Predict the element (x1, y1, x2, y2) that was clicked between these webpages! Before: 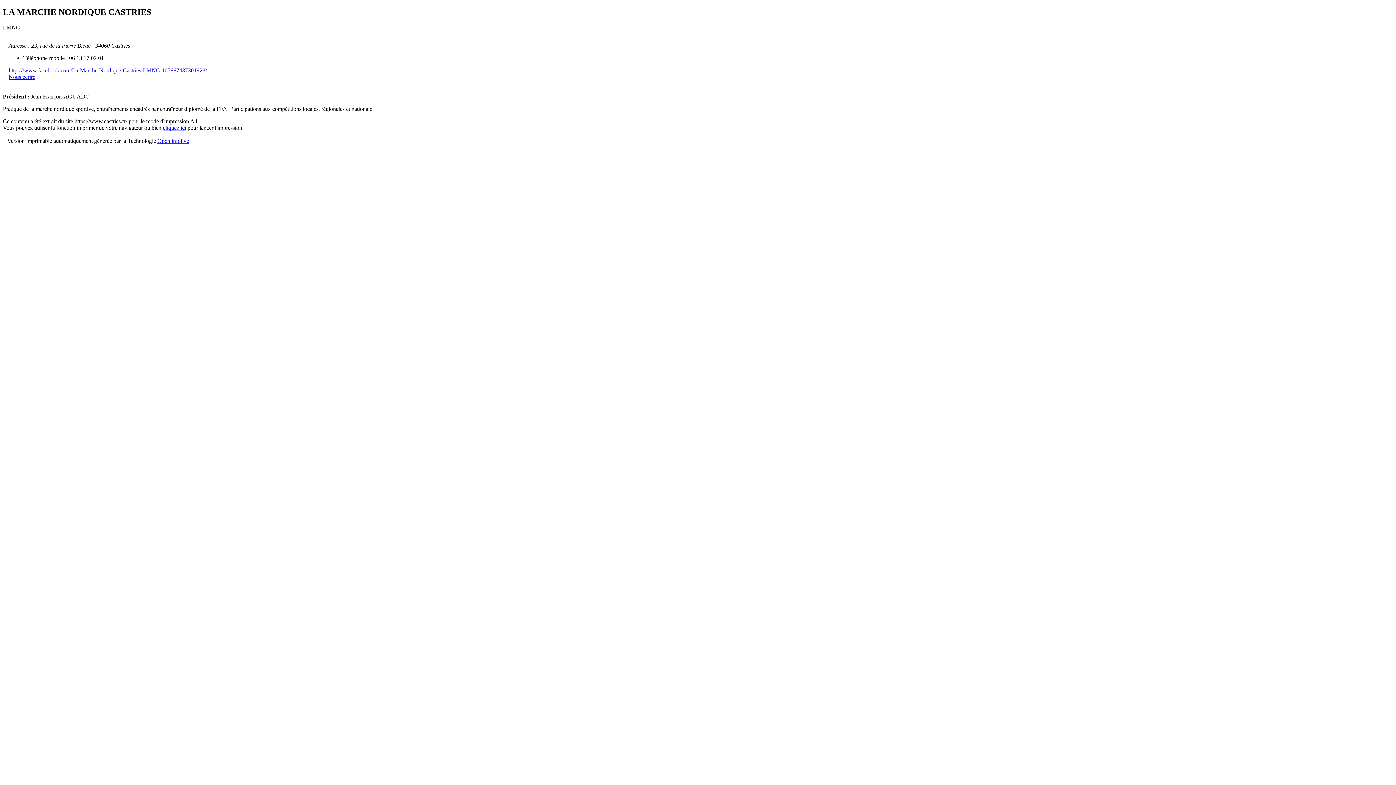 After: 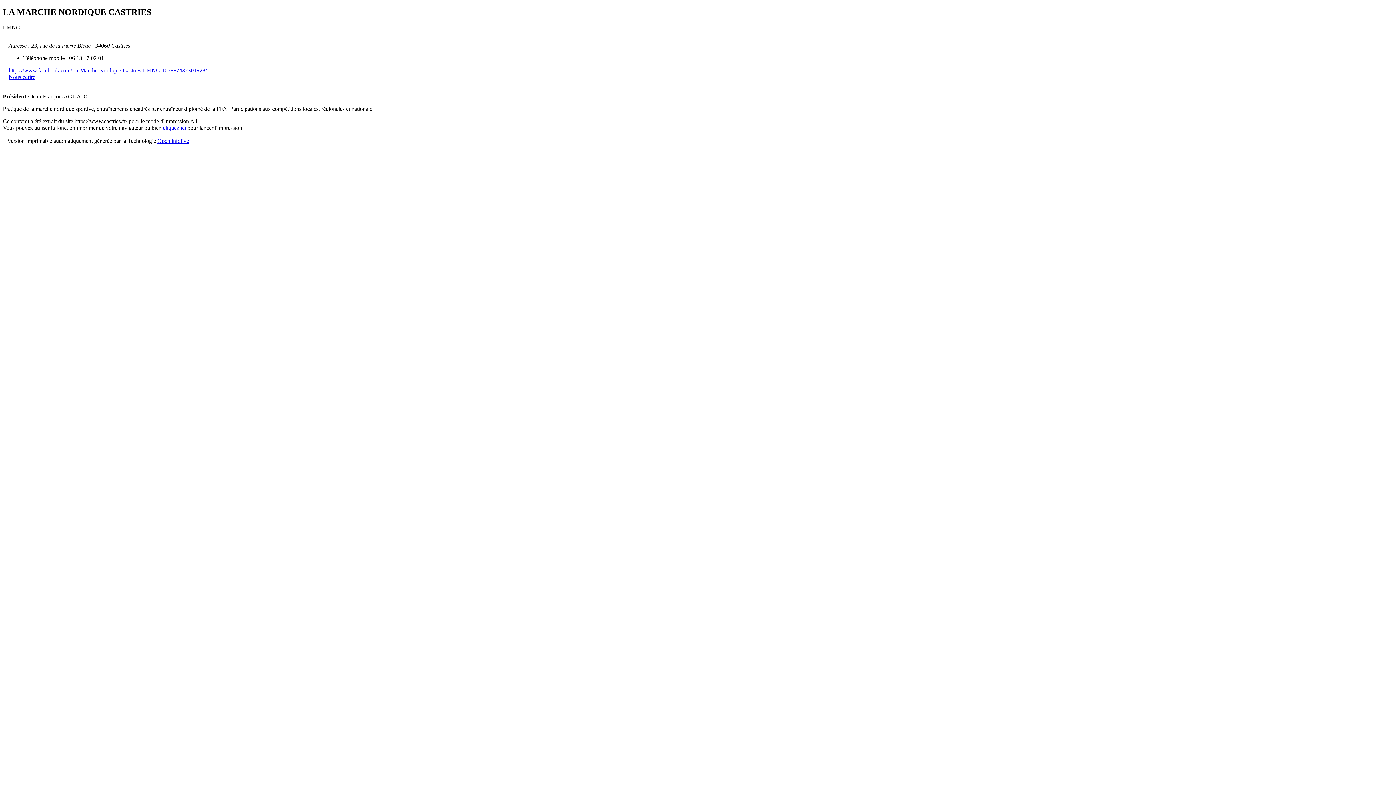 Action: bbox: (162, 124, 186, 130) label: cliquez ici